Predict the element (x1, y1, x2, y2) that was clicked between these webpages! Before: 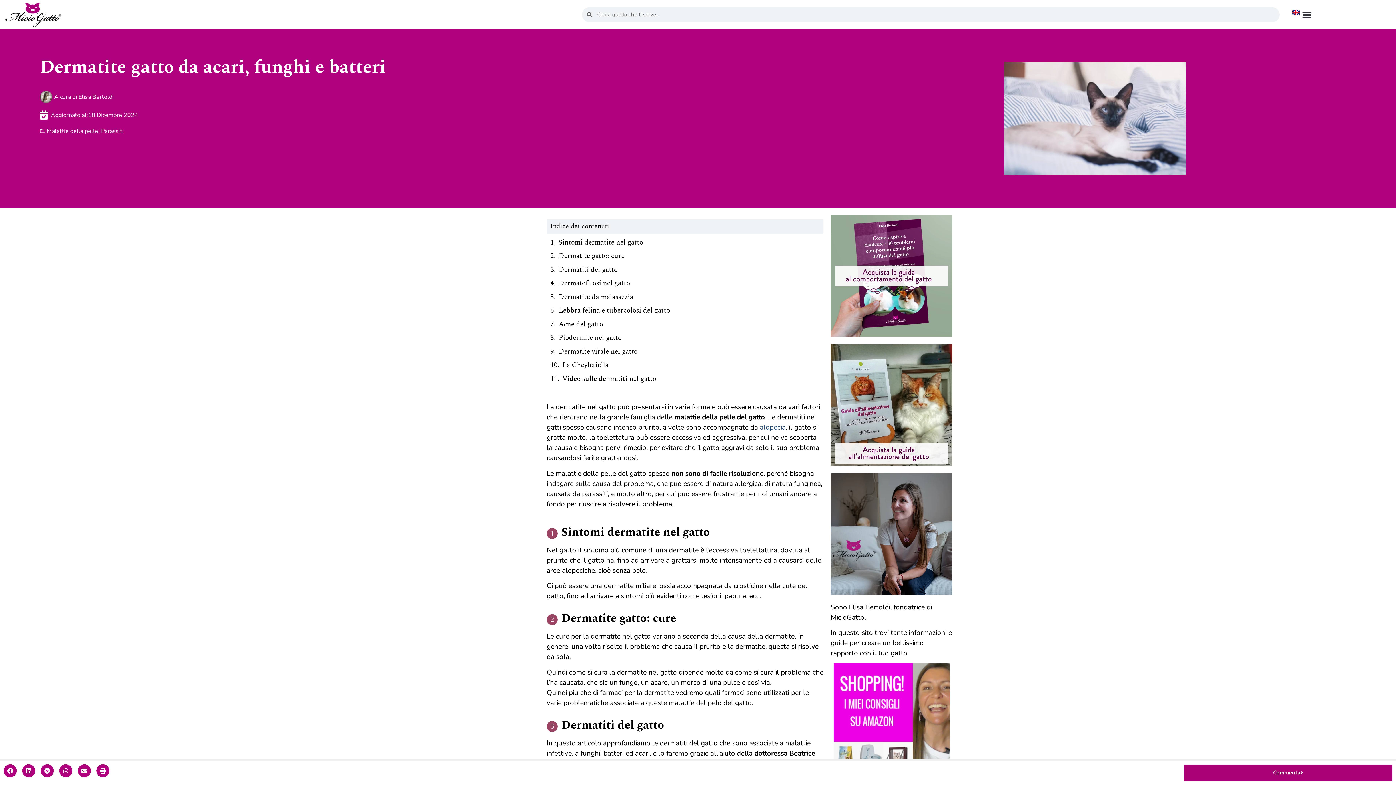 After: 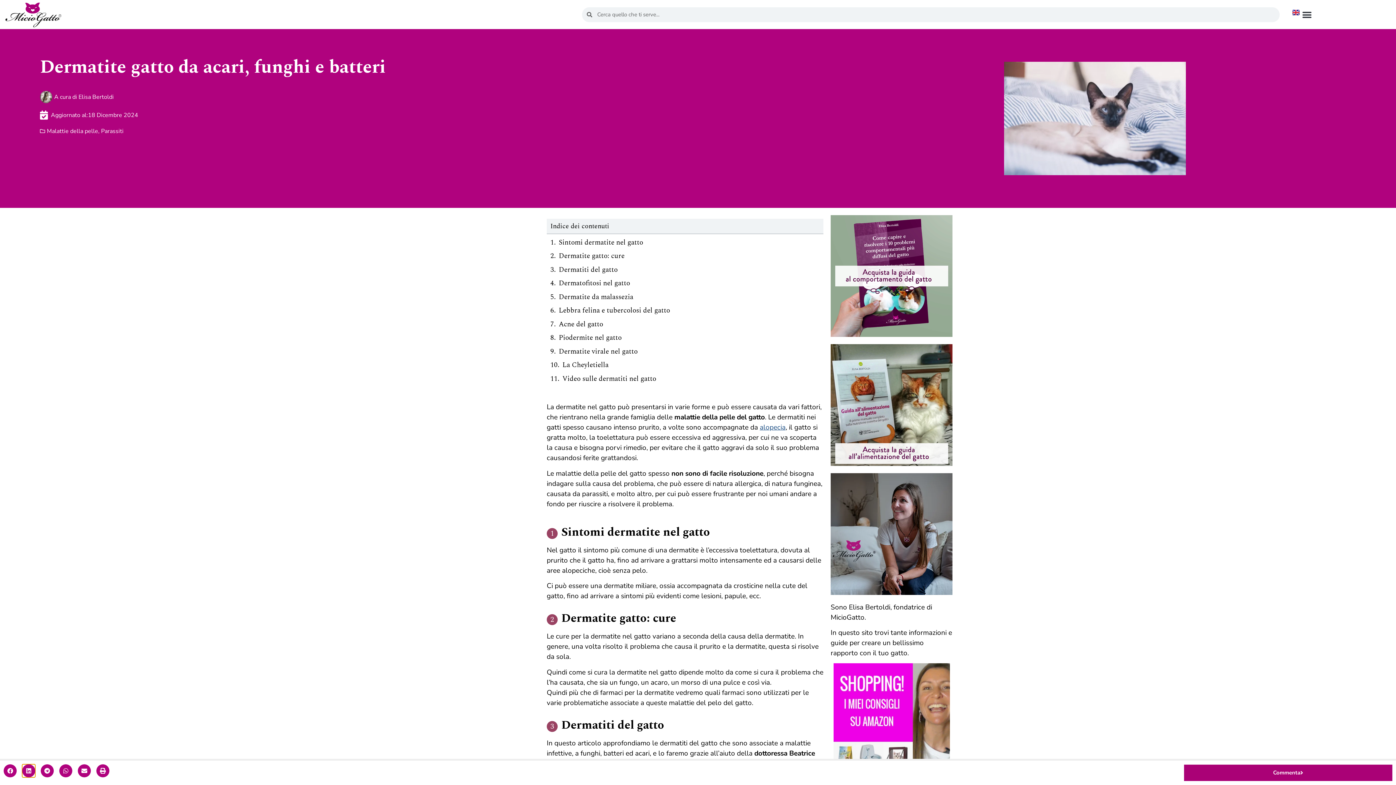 Action: bbox: (22, 764, 35, 777) label: Condividi su linkedin